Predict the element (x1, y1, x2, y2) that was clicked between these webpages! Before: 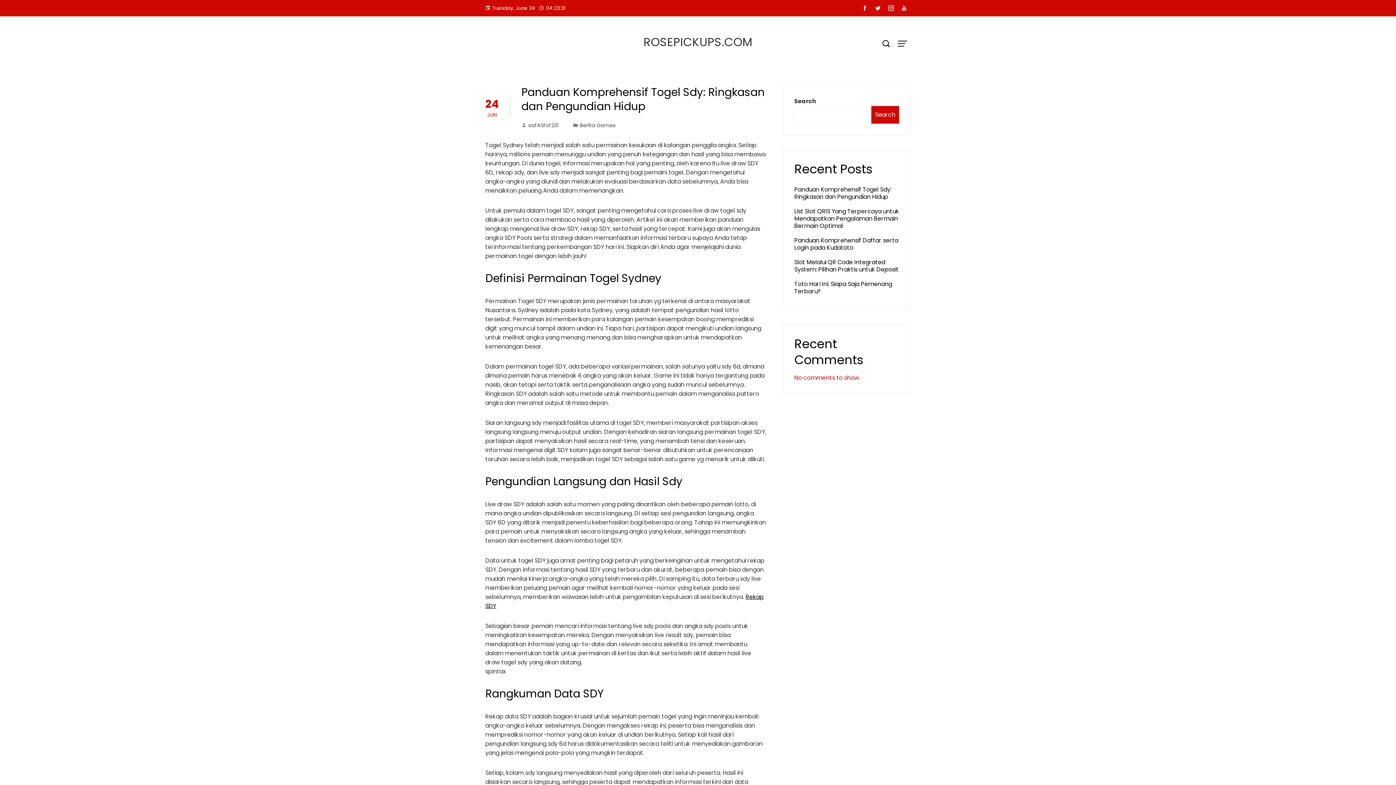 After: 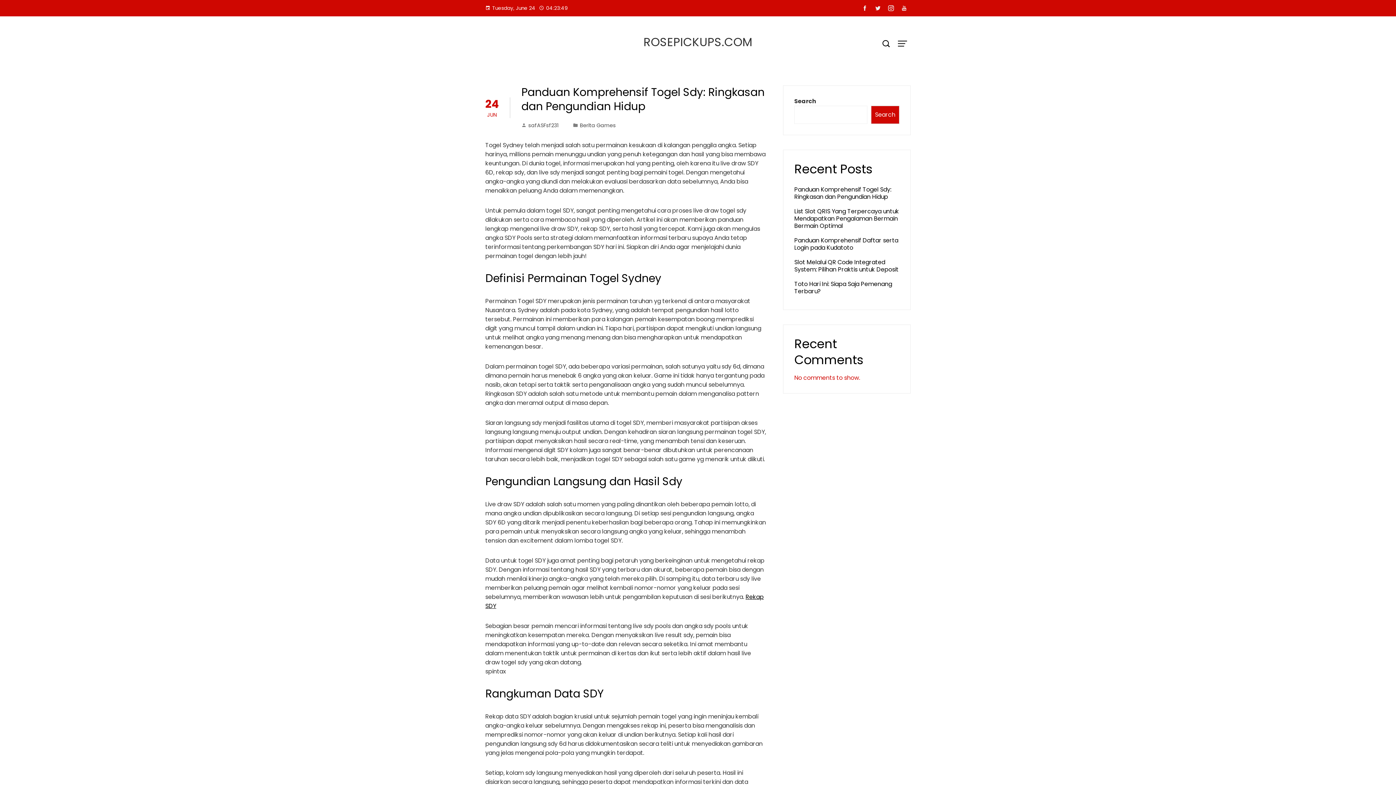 Action: bbox: (884, 2, 897, 14)